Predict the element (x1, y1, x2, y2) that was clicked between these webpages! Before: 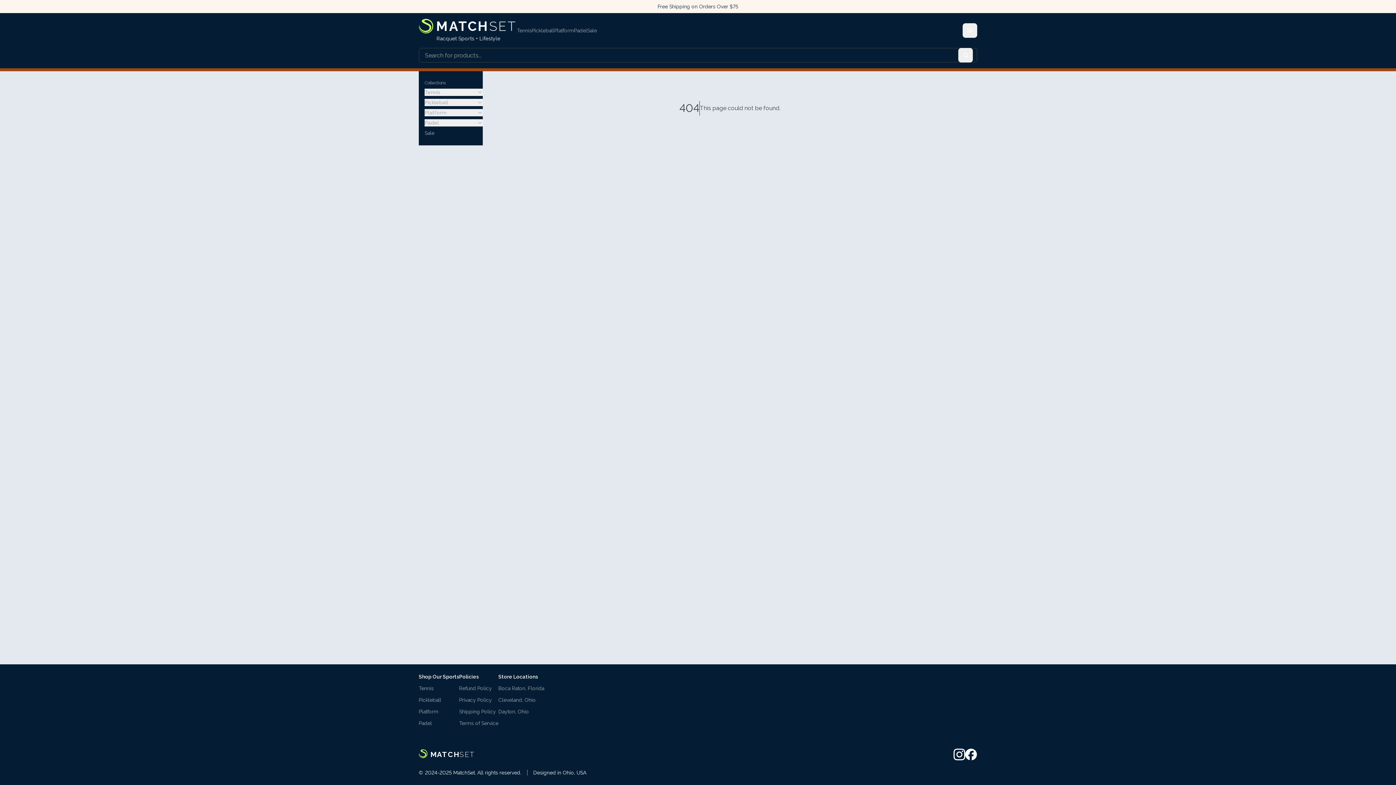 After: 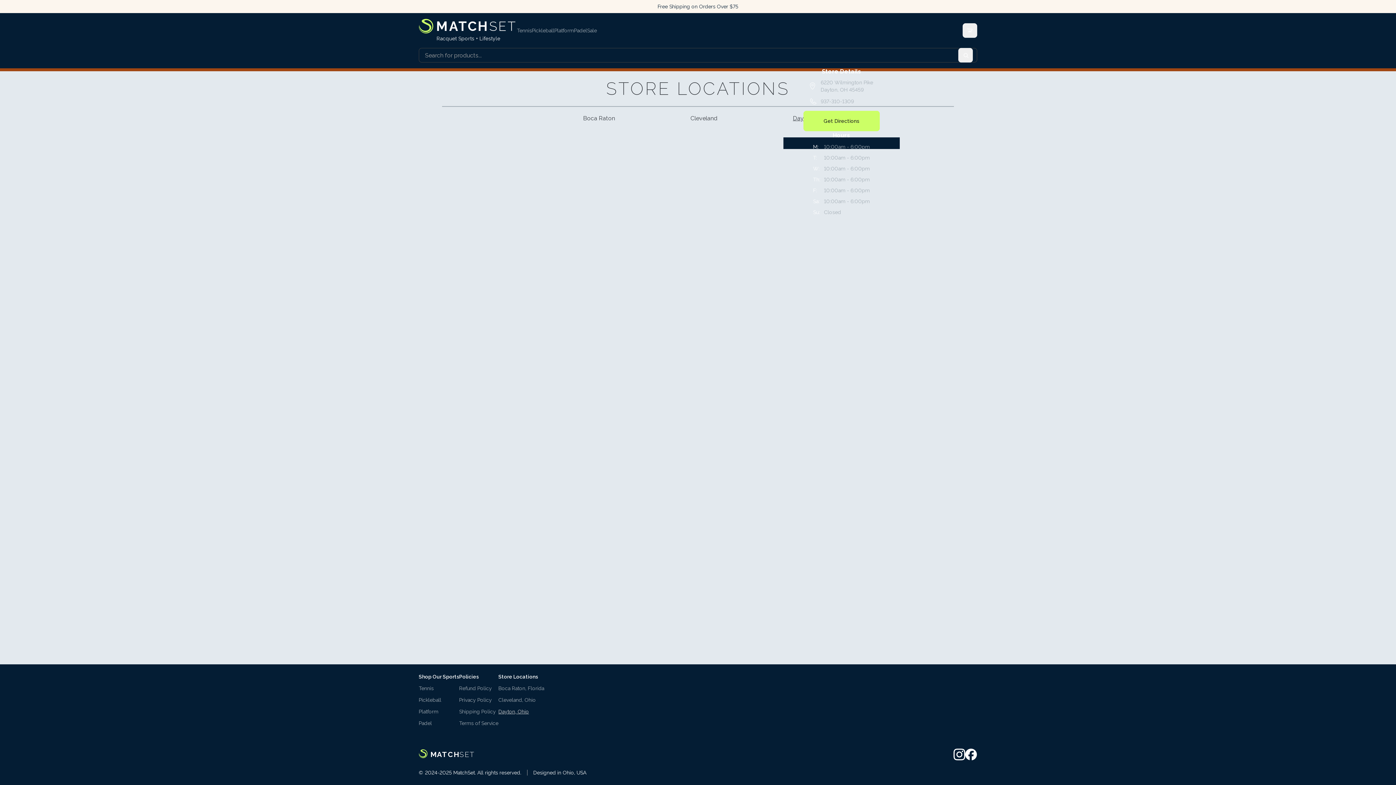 Action: bbox: (498, 708, 529, 715) label: Dayton, Ohio